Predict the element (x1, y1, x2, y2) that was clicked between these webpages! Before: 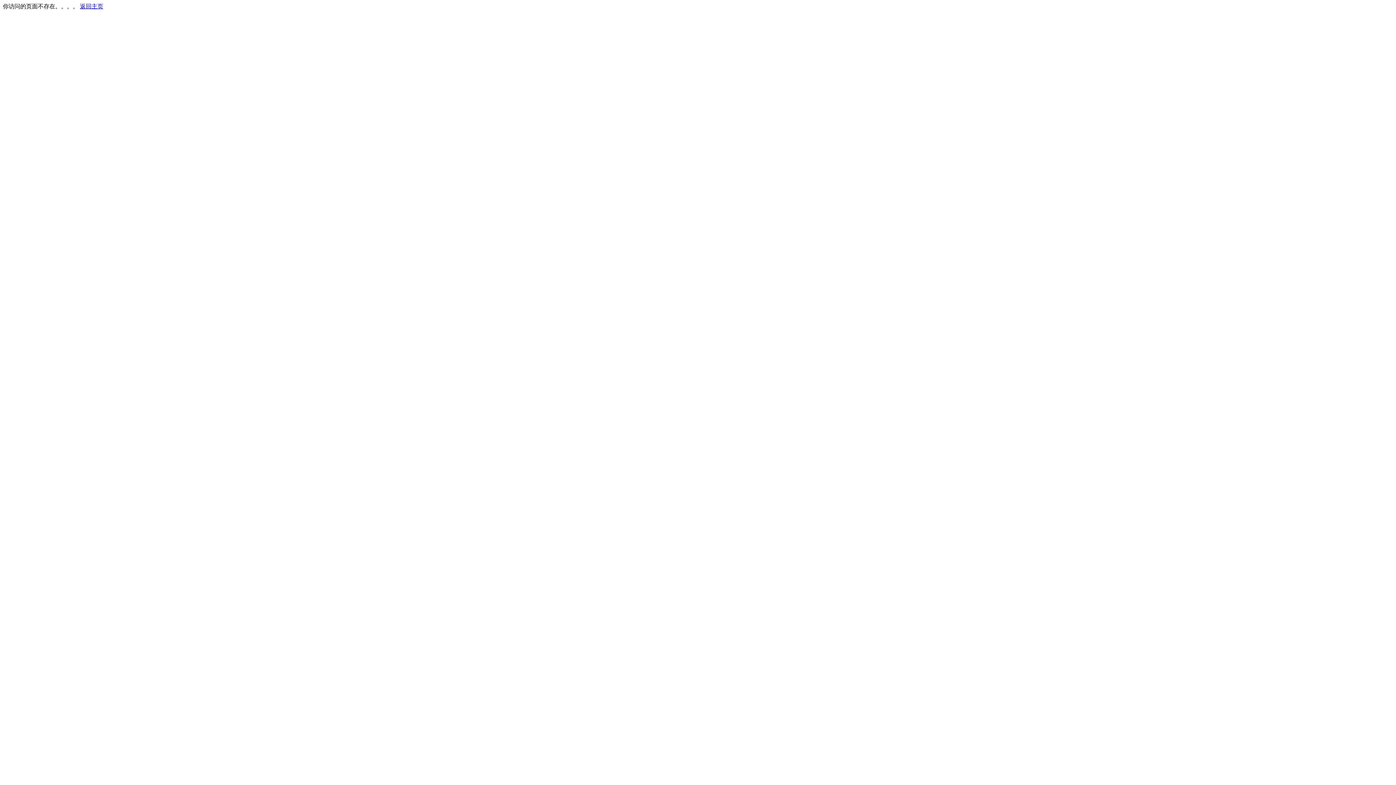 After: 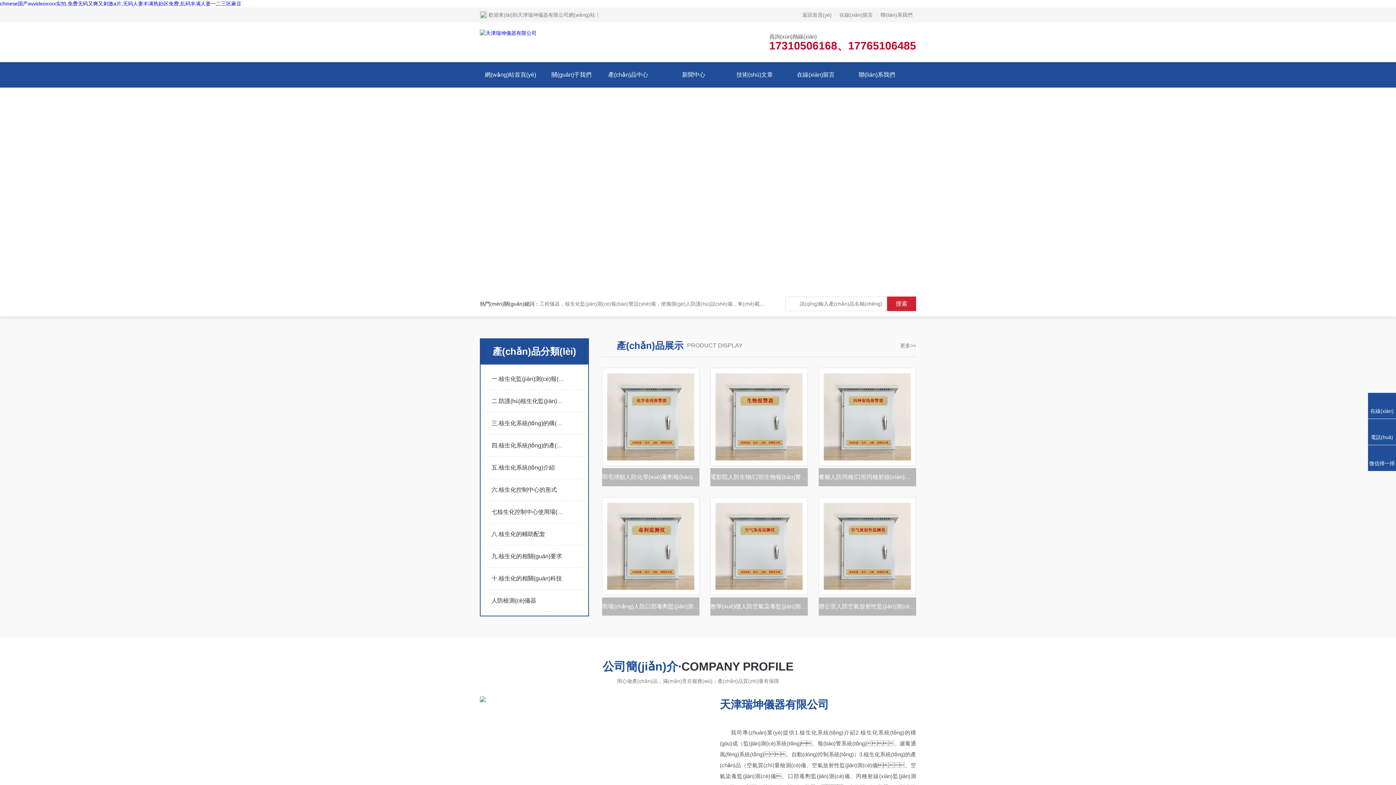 Action: label: 返回主页 bbox: (80, 3, 103, 9)